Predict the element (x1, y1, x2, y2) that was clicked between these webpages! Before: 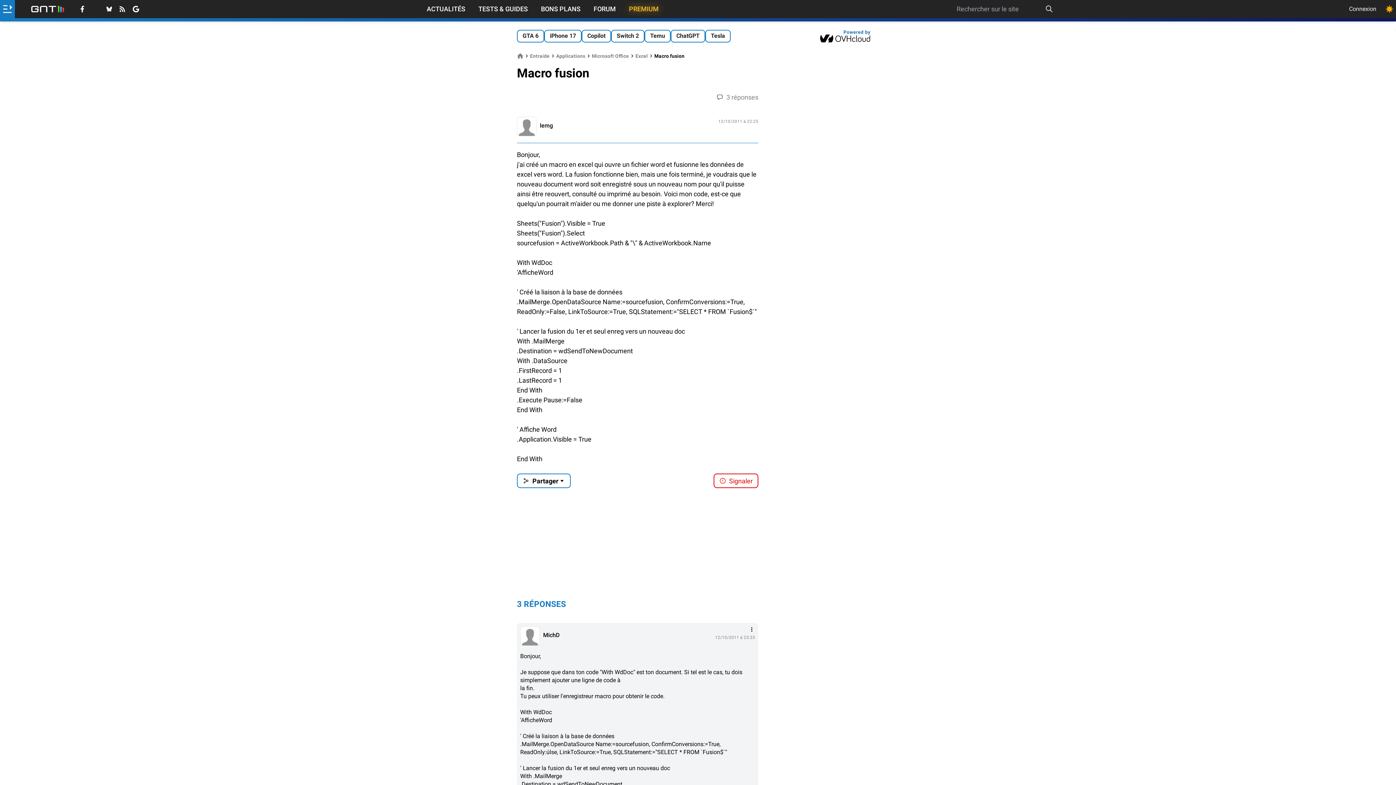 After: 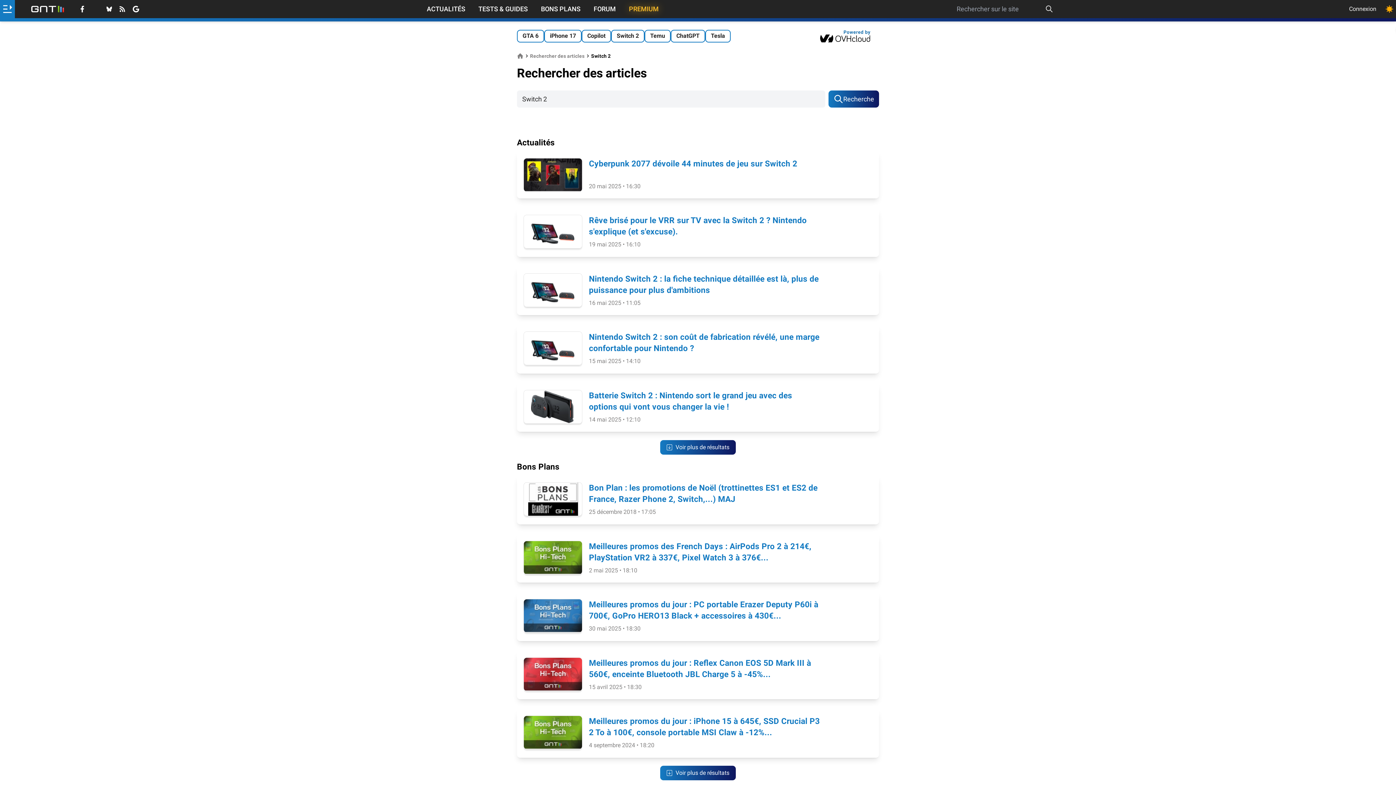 Action: bbox: (611, 29, 644, 42) label: Switch 2